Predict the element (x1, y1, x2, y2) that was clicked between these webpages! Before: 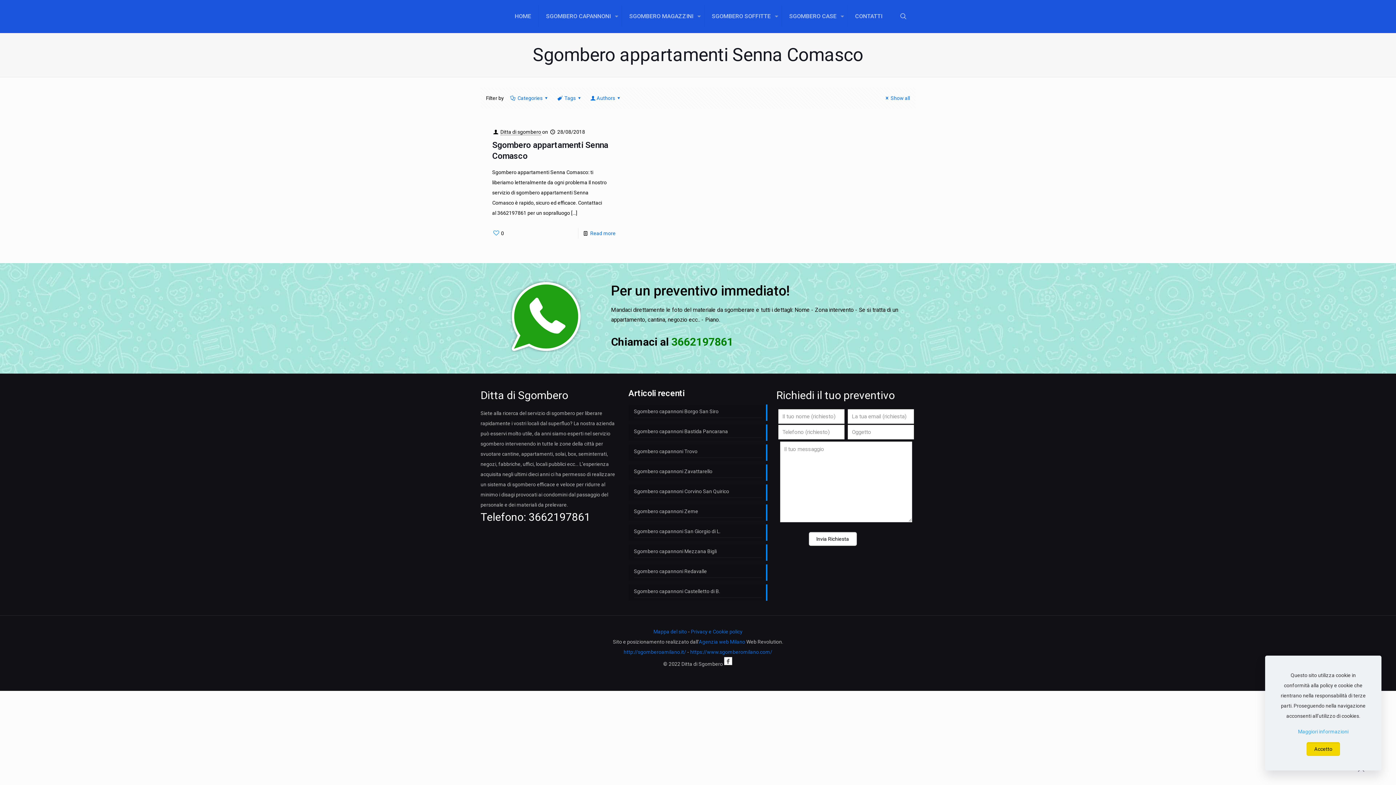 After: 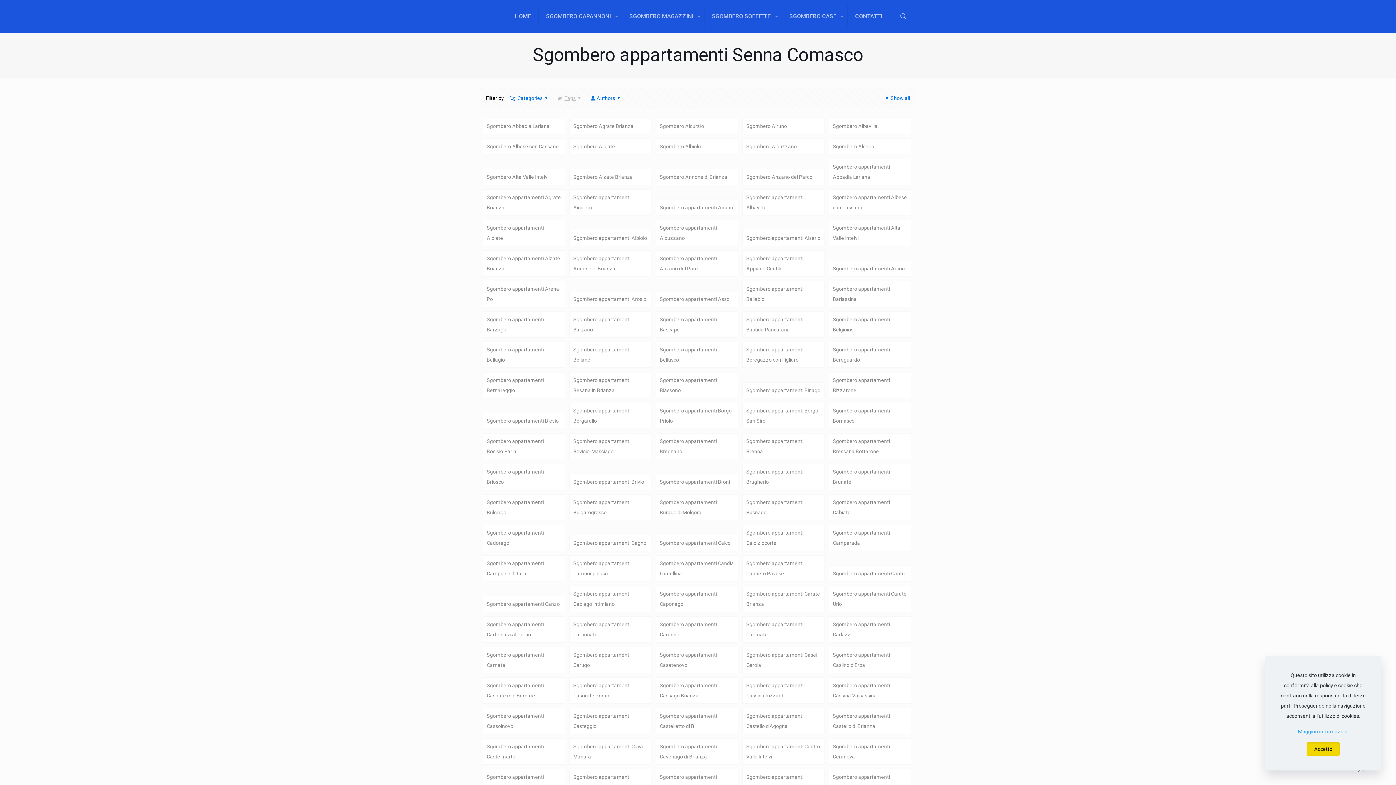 Action: label: Tags bbox: (556, 95, 584, 101)